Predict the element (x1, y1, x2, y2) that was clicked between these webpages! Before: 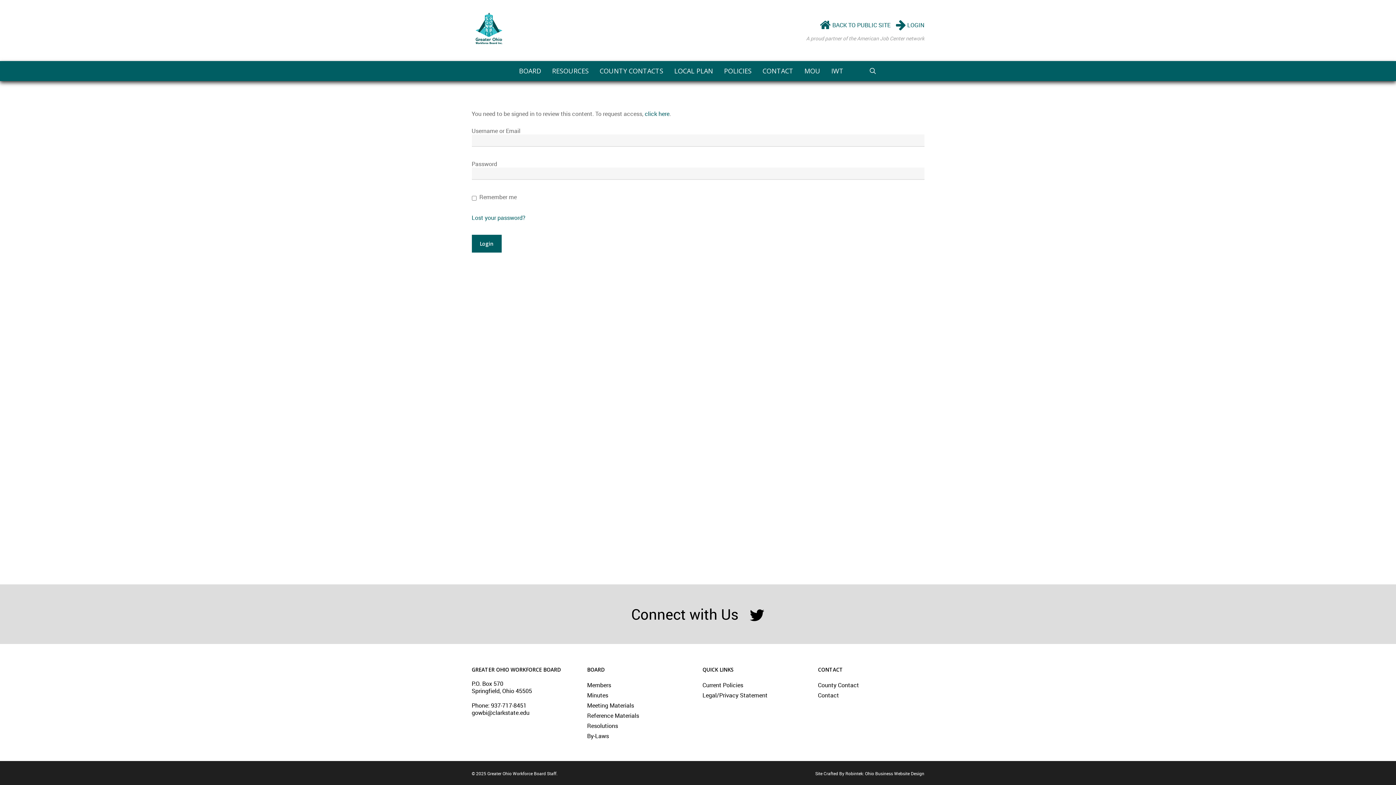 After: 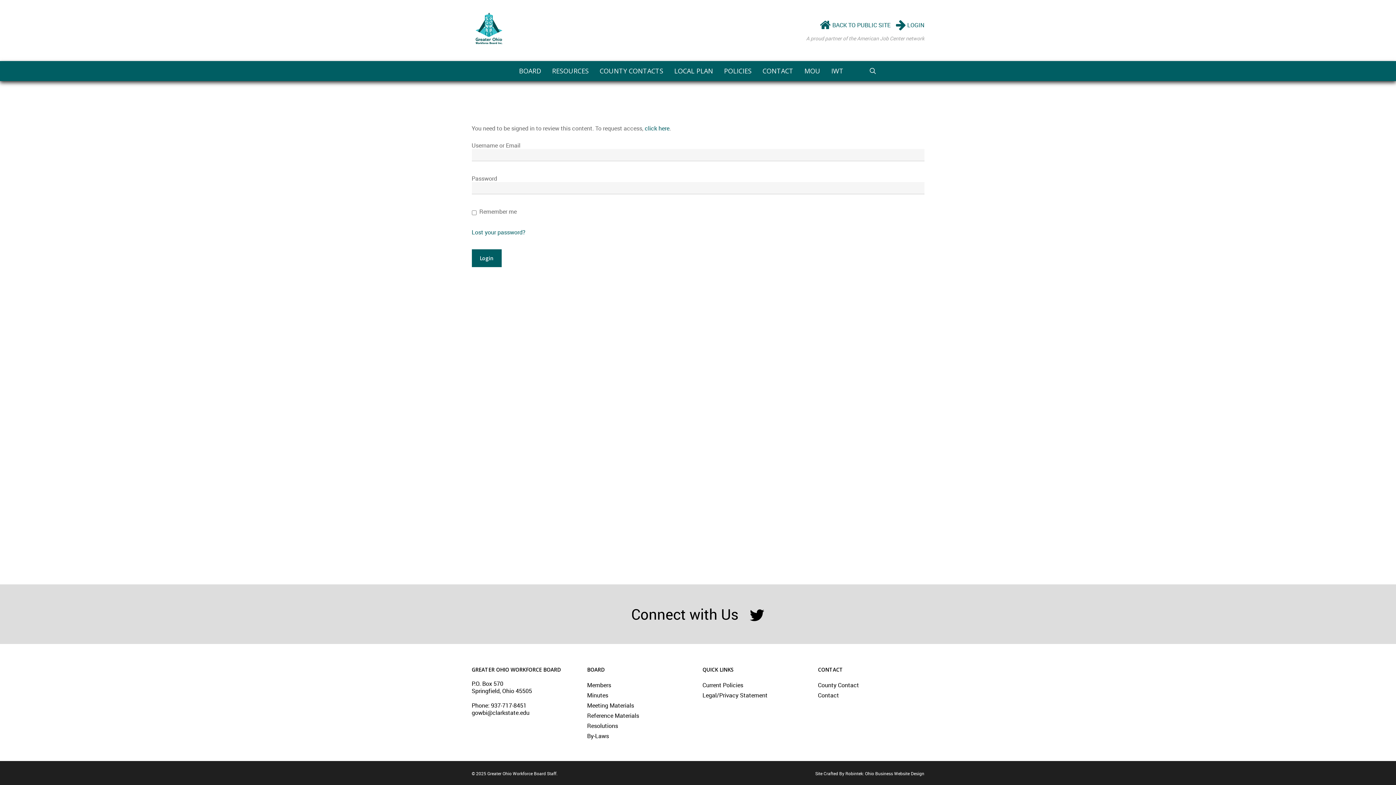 Action: bbox: (718, 61, 757, 80) label: POLICIES